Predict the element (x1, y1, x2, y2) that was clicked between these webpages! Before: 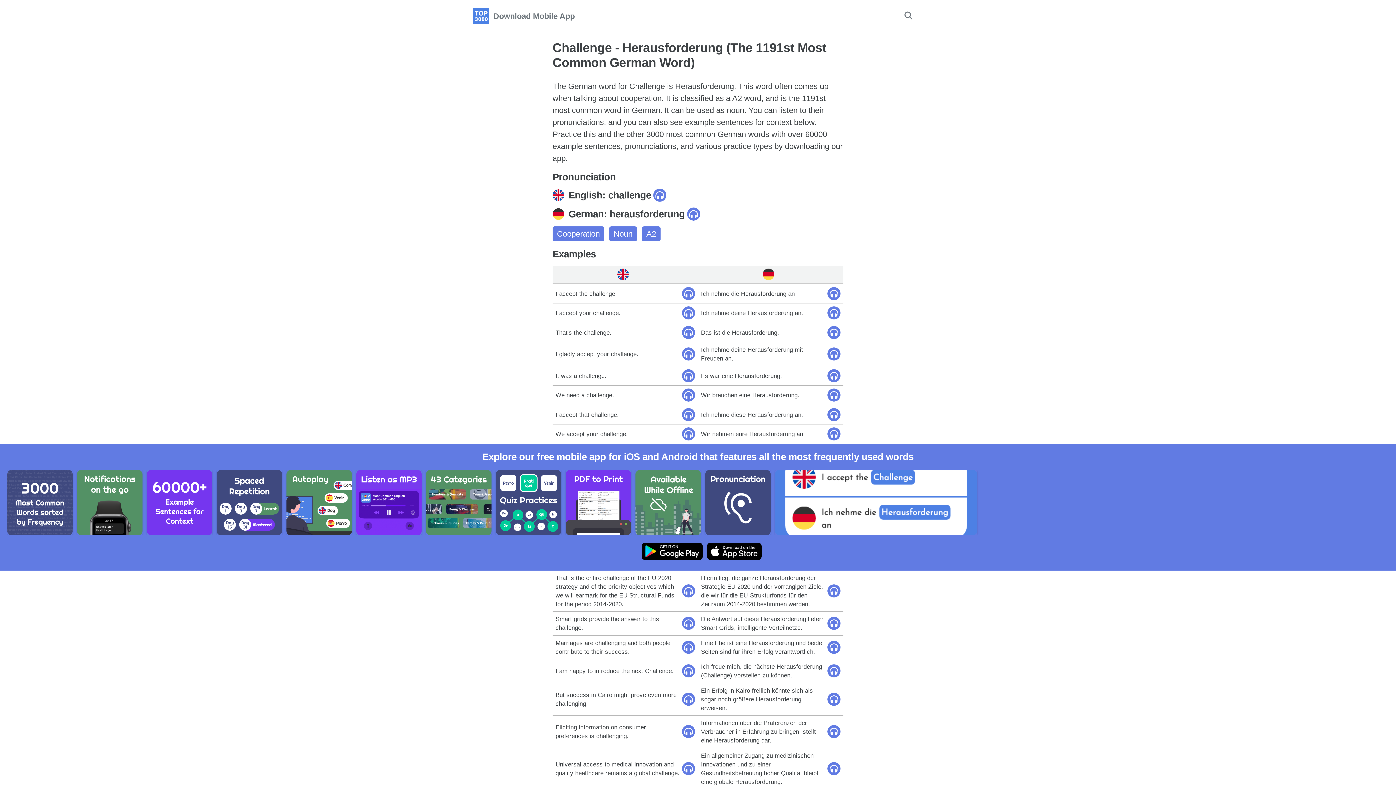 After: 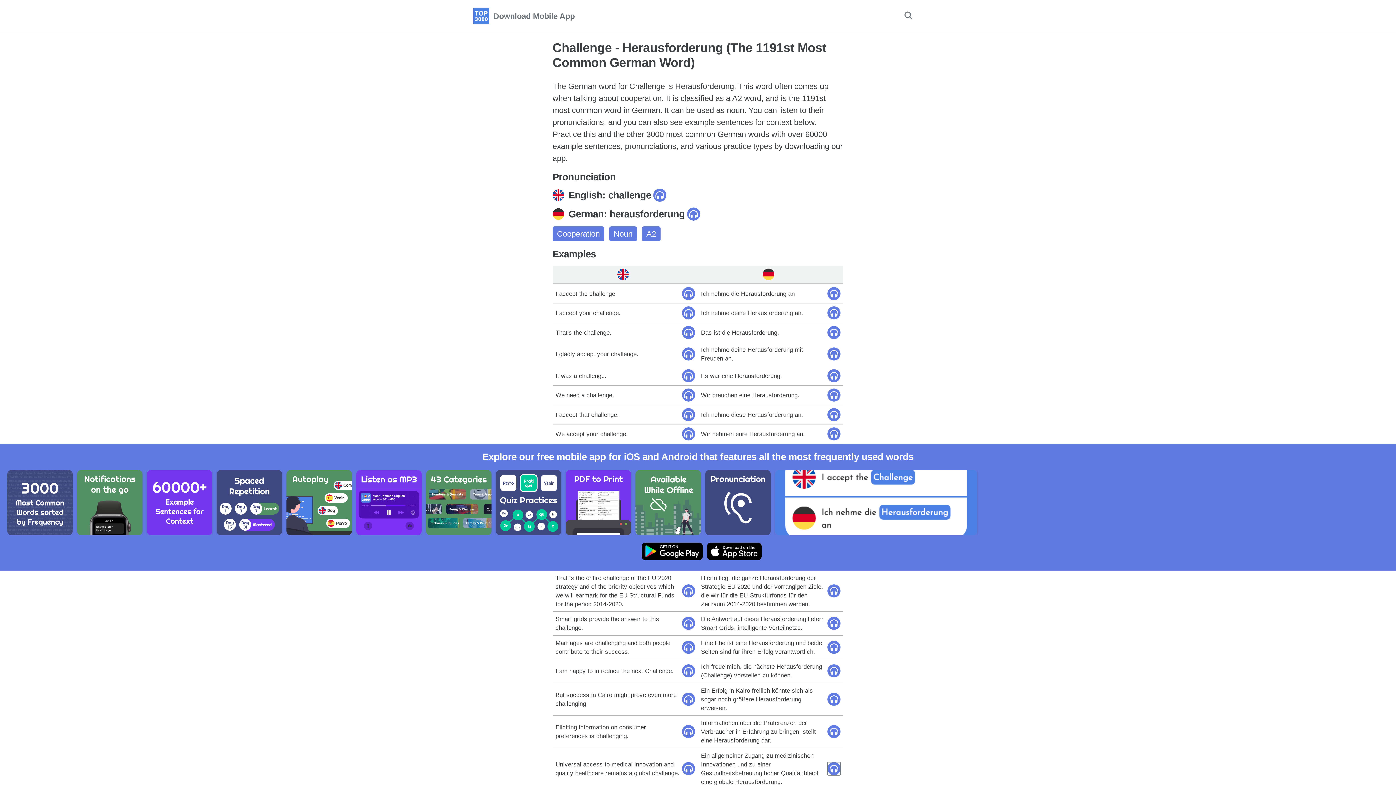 Action: bbox: (827, 762, 840, 775)